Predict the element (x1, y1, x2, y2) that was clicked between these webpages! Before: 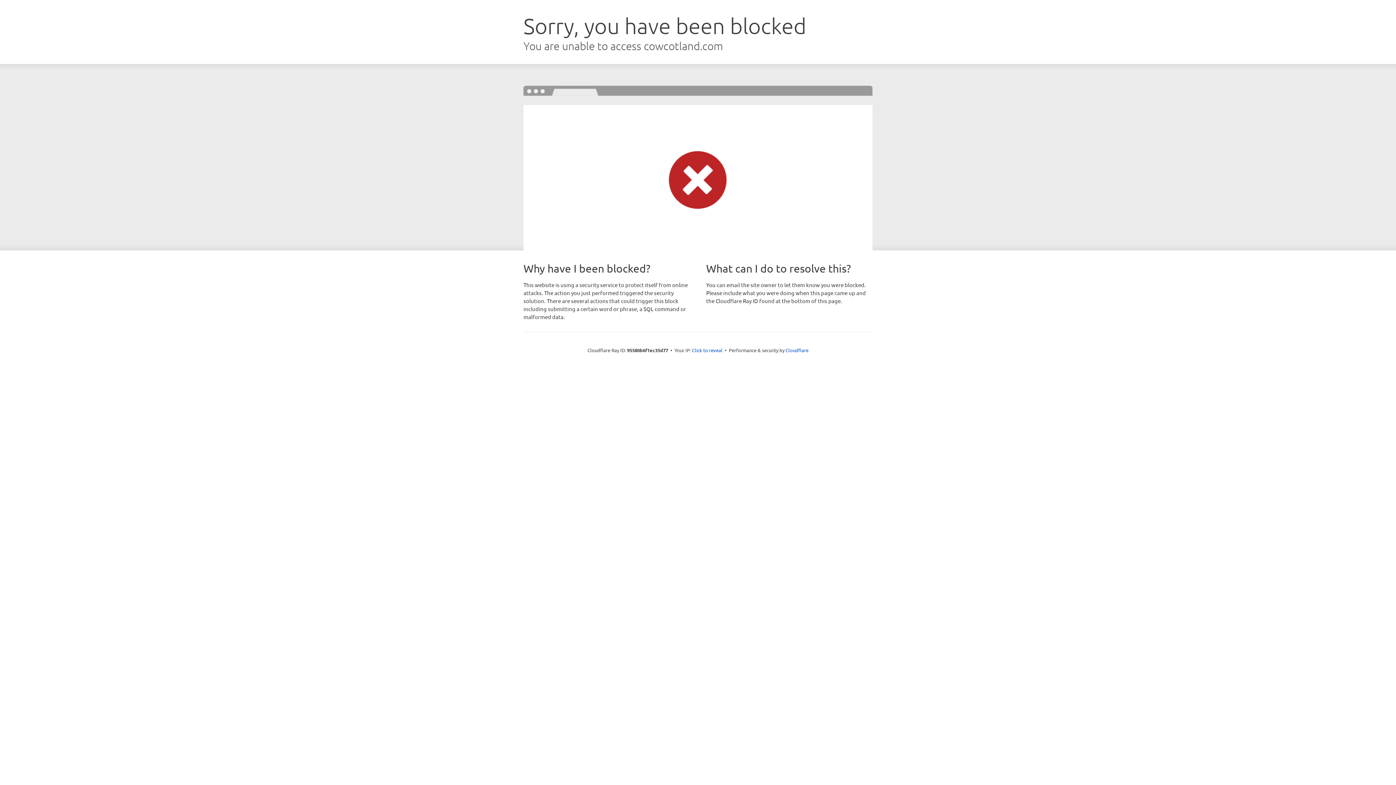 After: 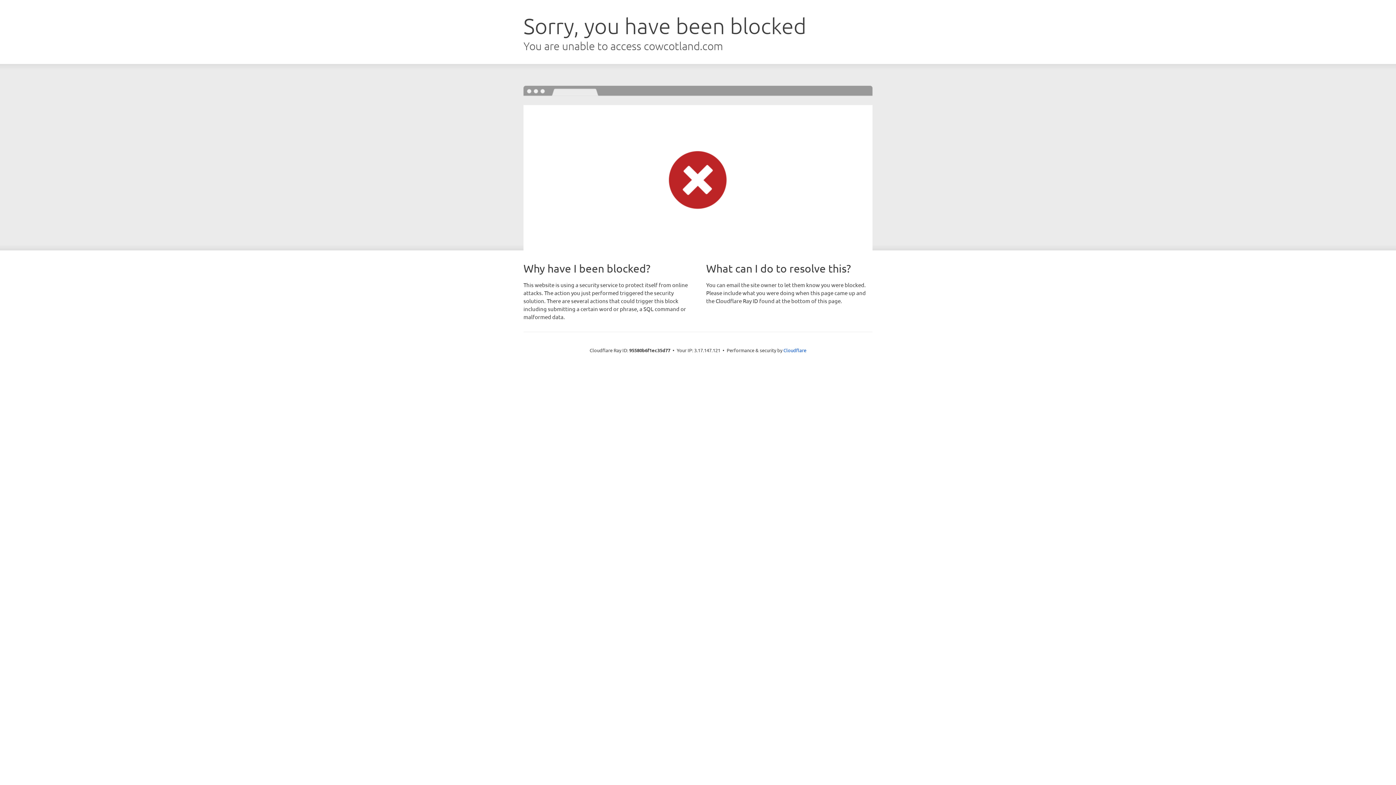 Action: label: Click to reveal bbox: (692, 346, 722, 353)